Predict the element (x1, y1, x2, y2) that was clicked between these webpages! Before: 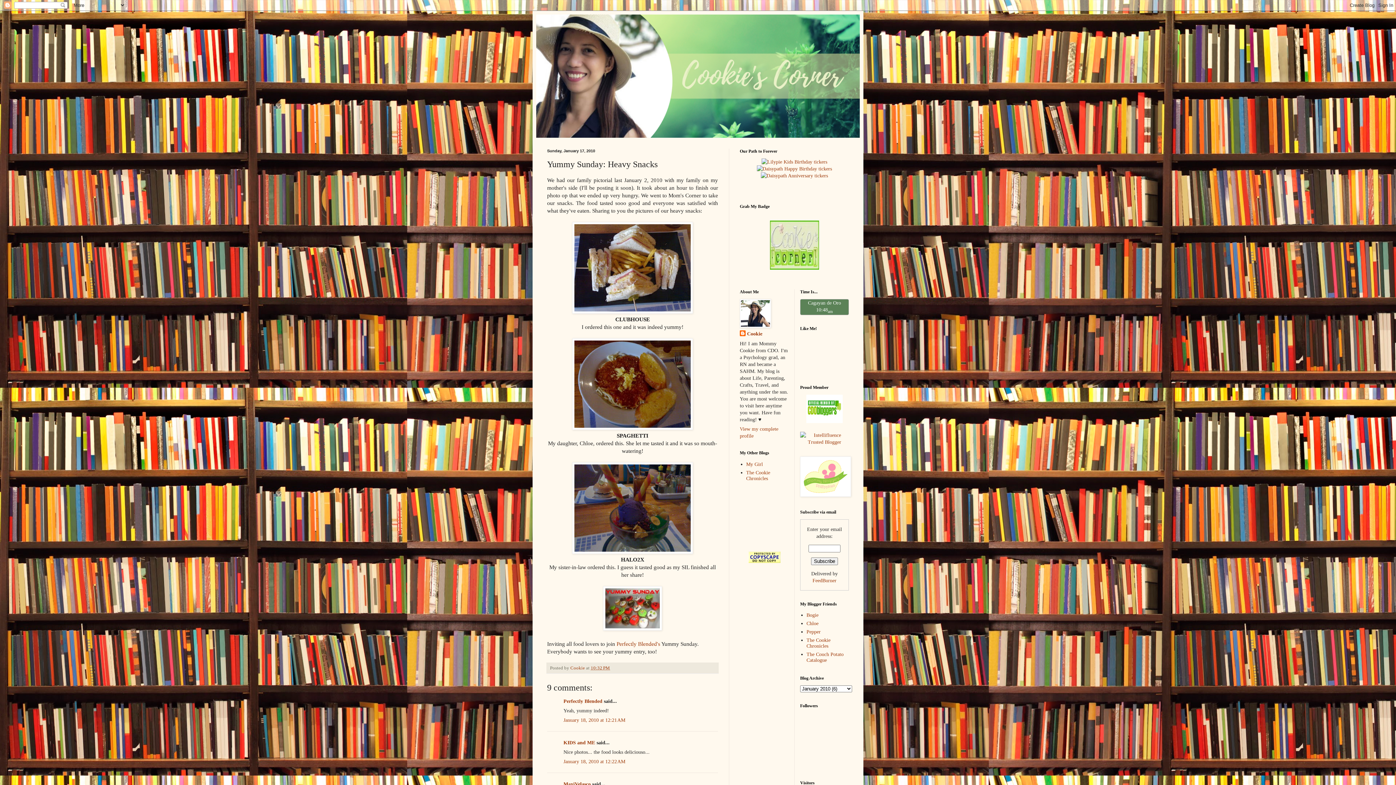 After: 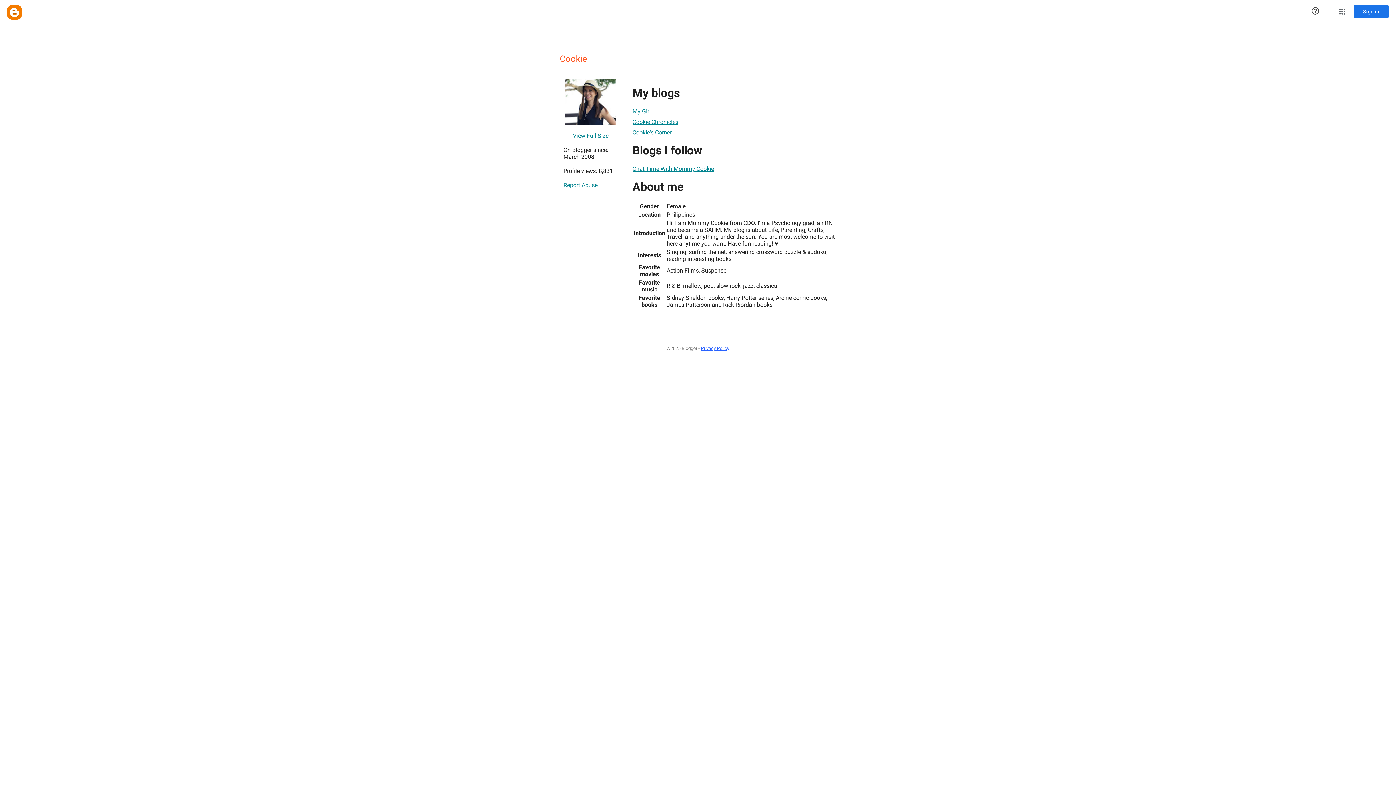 Action: label: Cookie  bbox: (570, 665, 586, 670)